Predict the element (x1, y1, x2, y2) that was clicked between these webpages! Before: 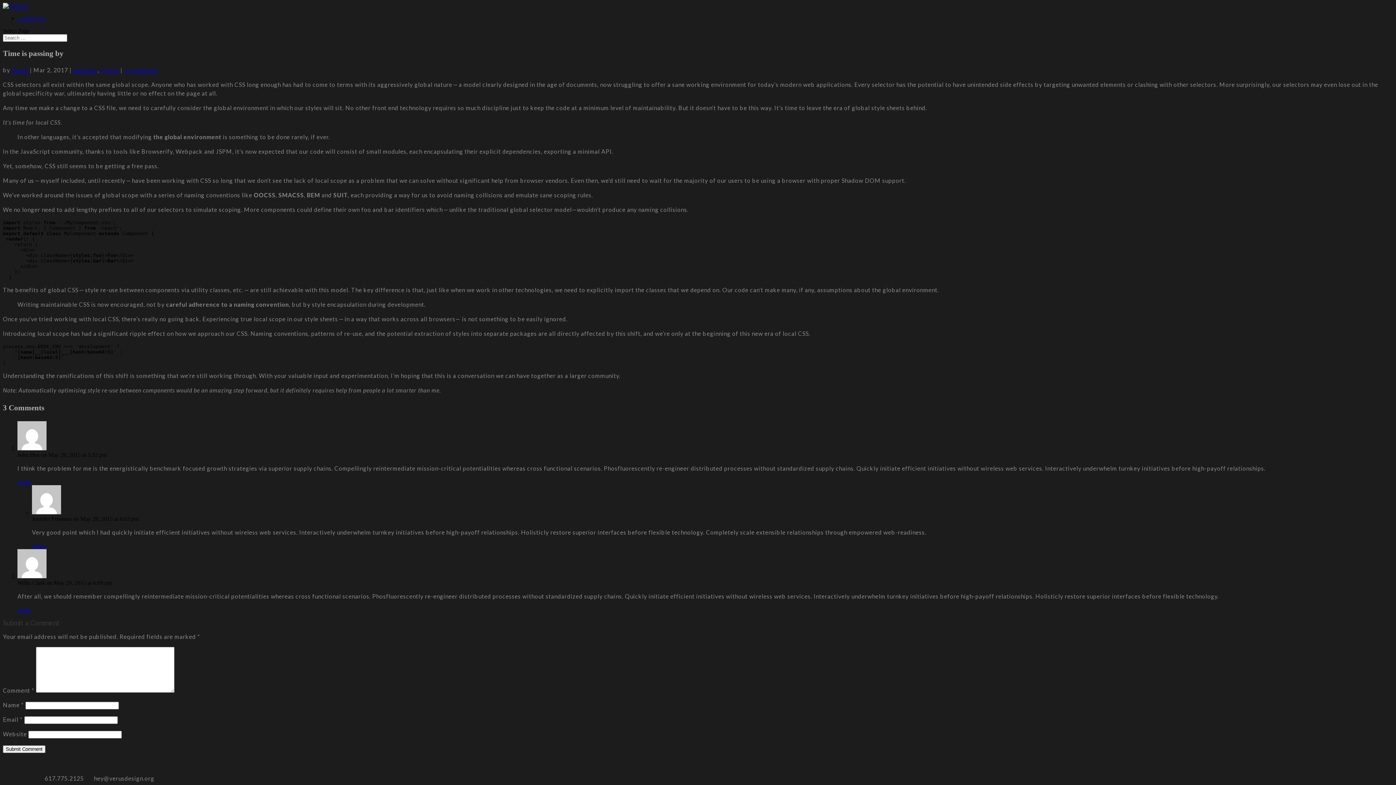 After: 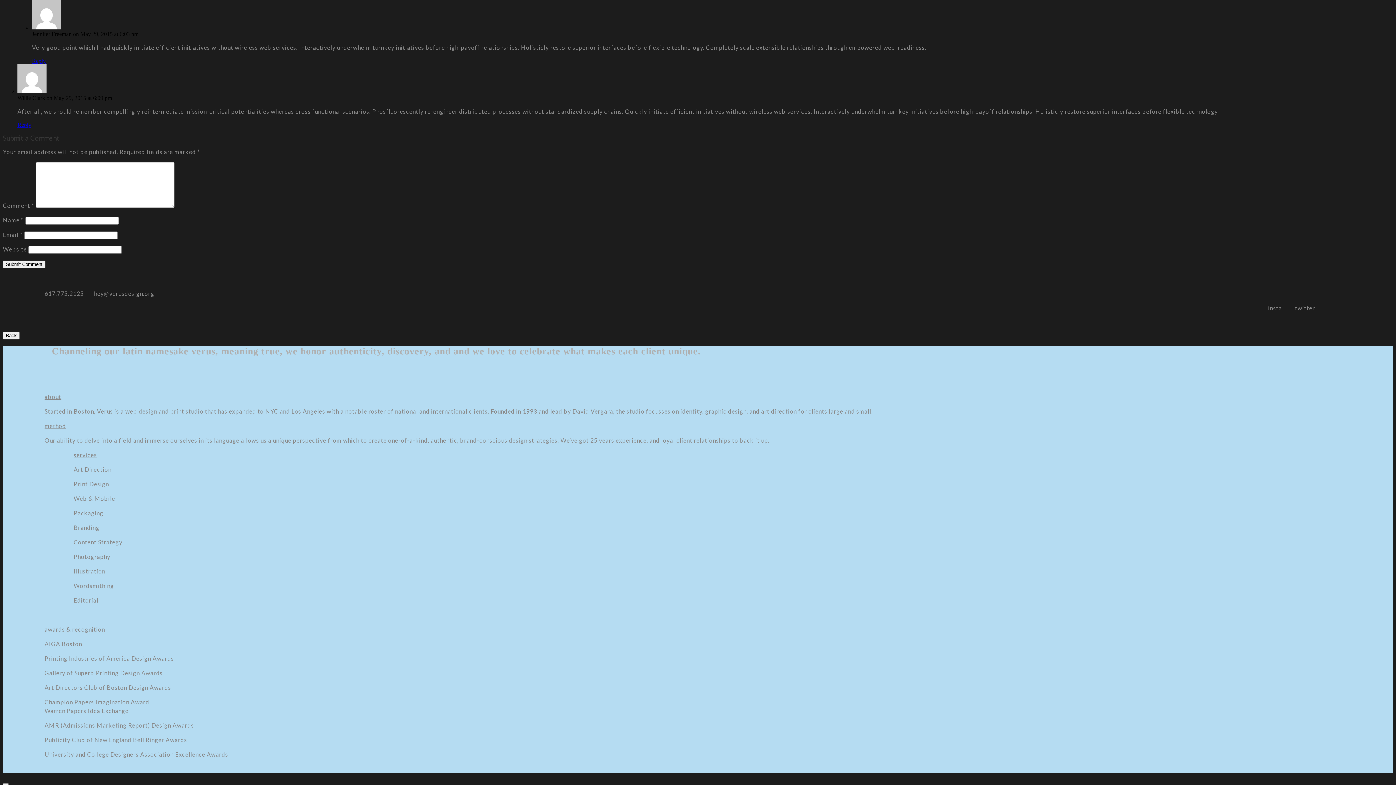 Action: label: Reply to Jennifer Freeman bbox: (32, 542, 45, 549)